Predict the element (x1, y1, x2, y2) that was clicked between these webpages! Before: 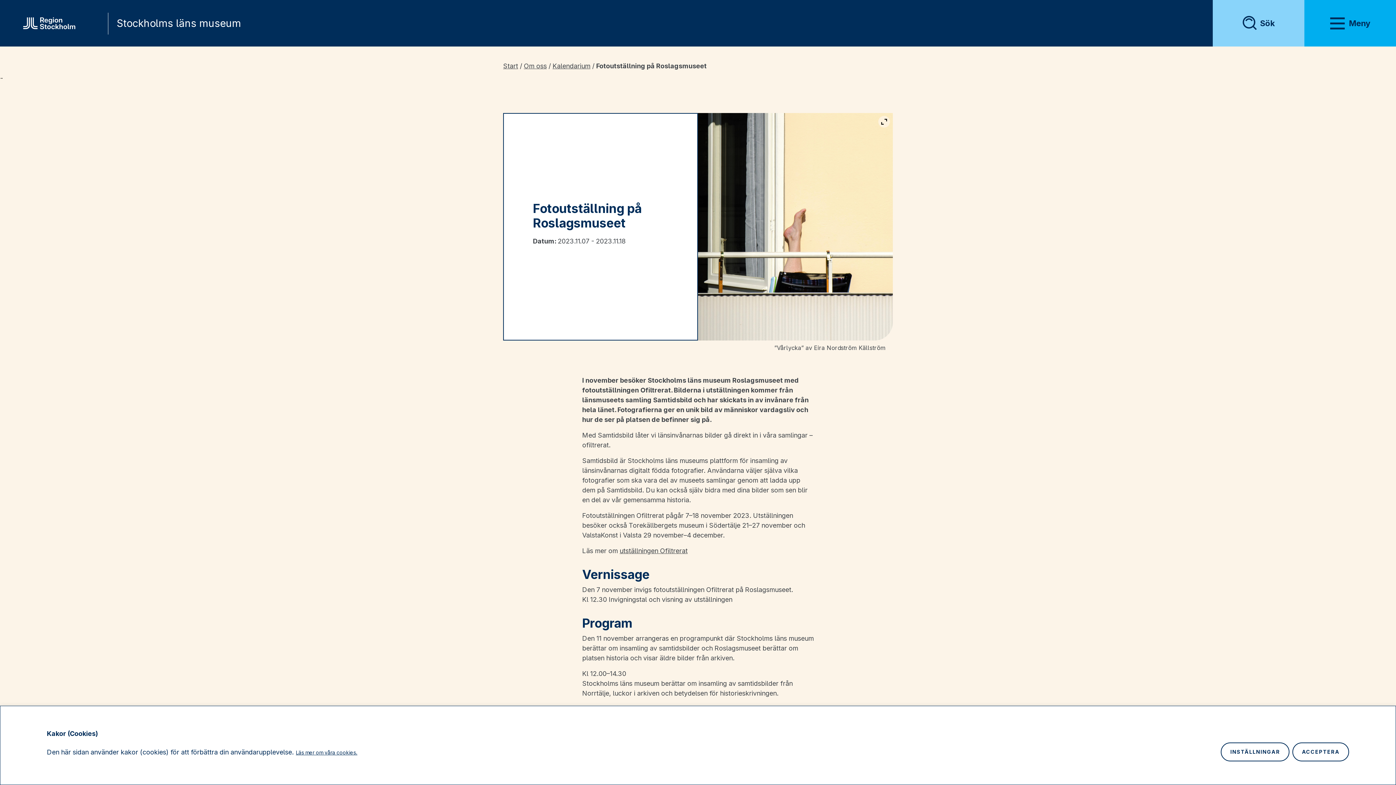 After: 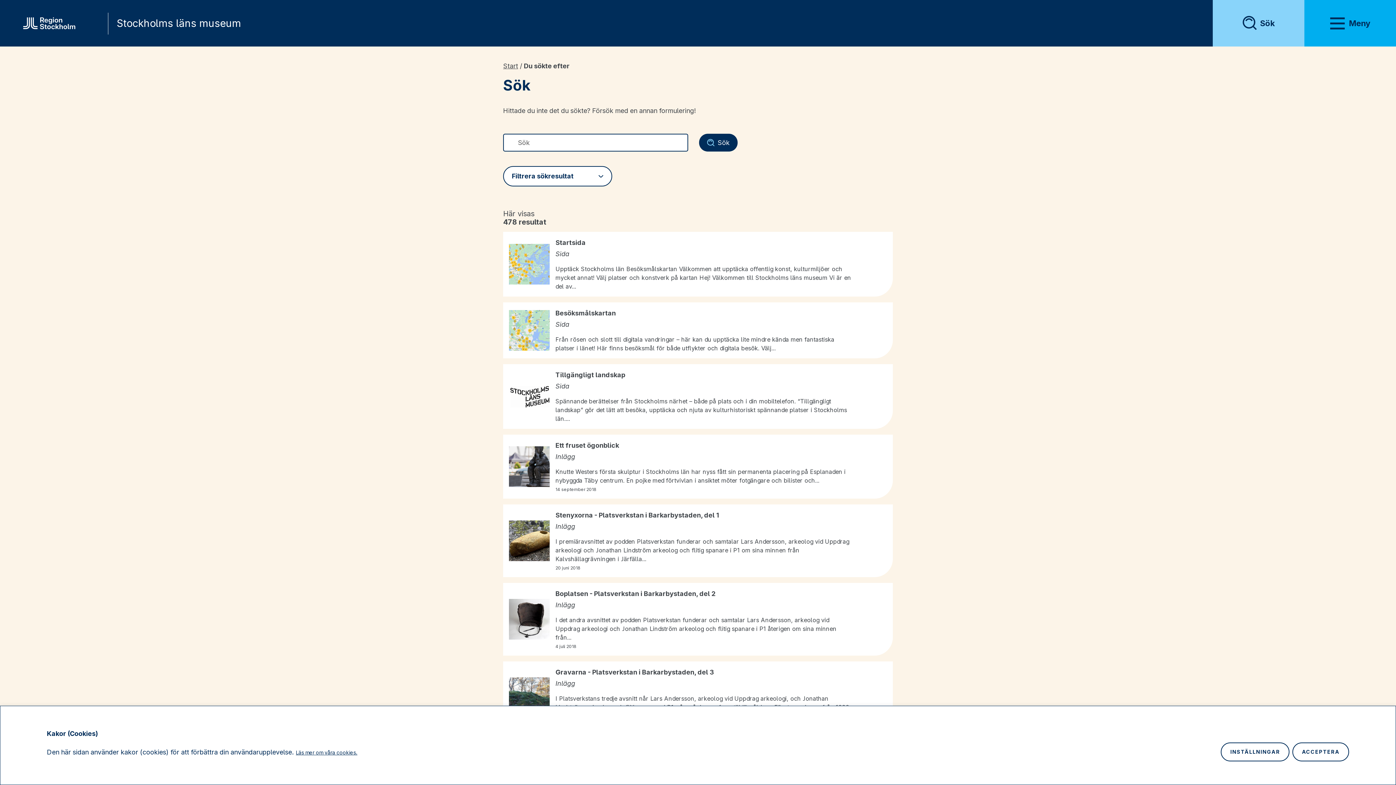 Action: label: Sök bbox: (1242, 16, 1274, 30)